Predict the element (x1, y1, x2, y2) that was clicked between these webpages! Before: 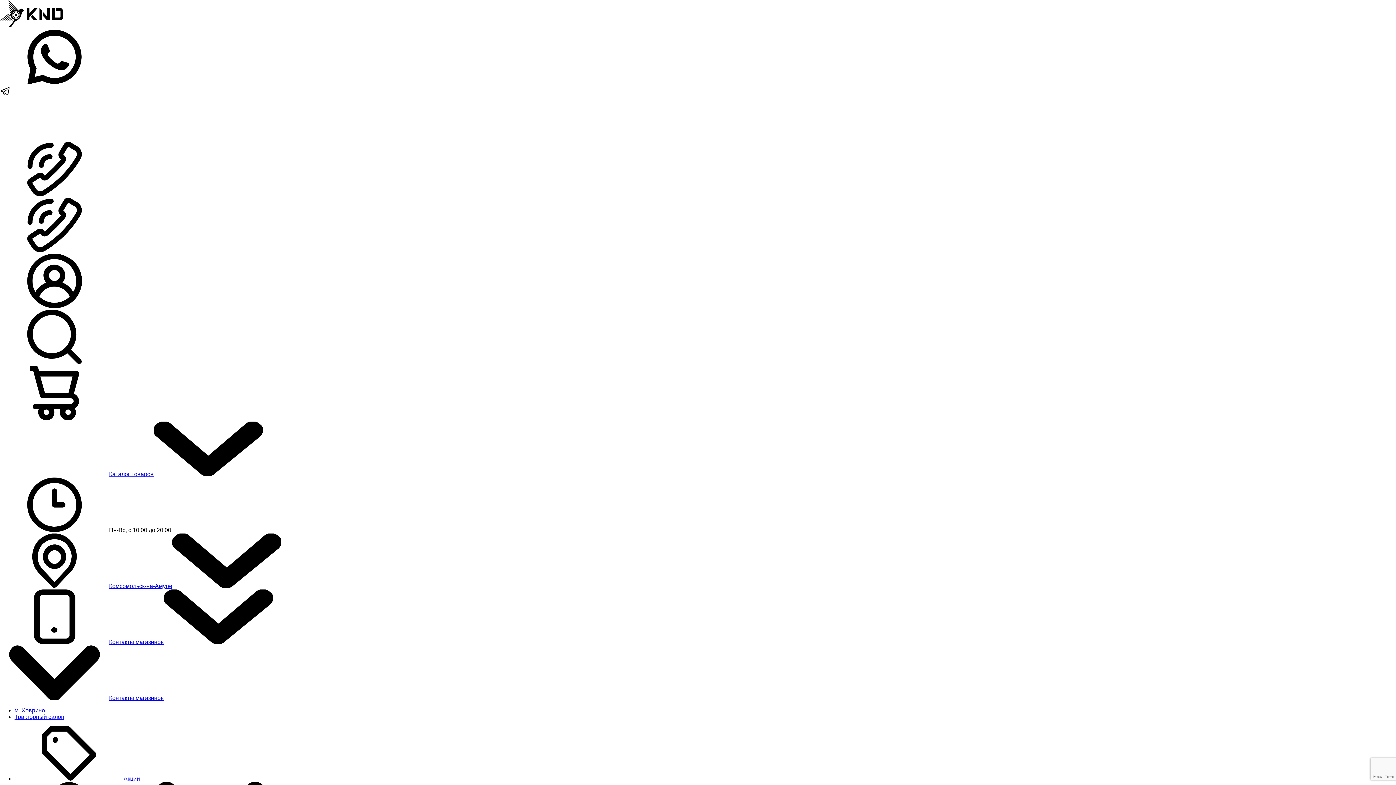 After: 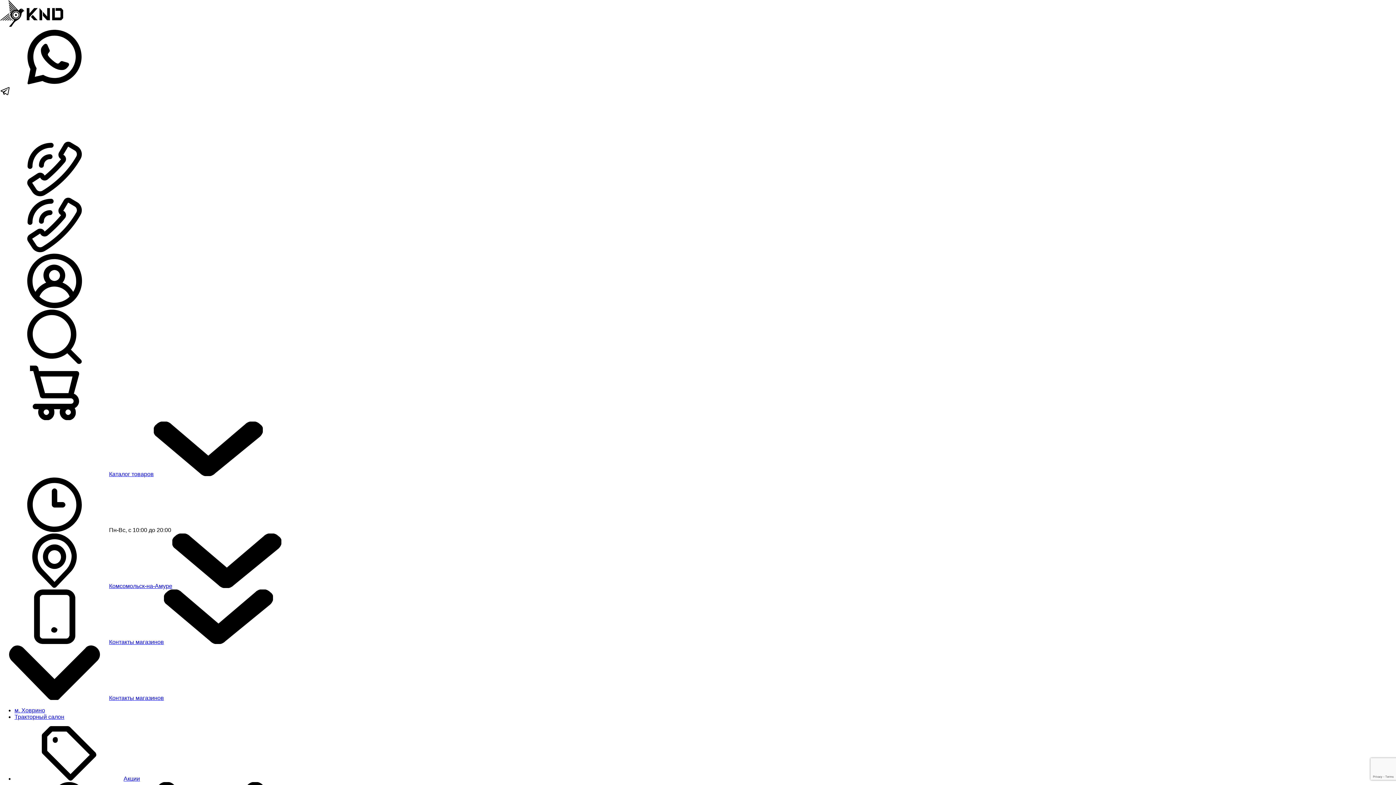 Action: bbox: (0, 23, 63, 29)